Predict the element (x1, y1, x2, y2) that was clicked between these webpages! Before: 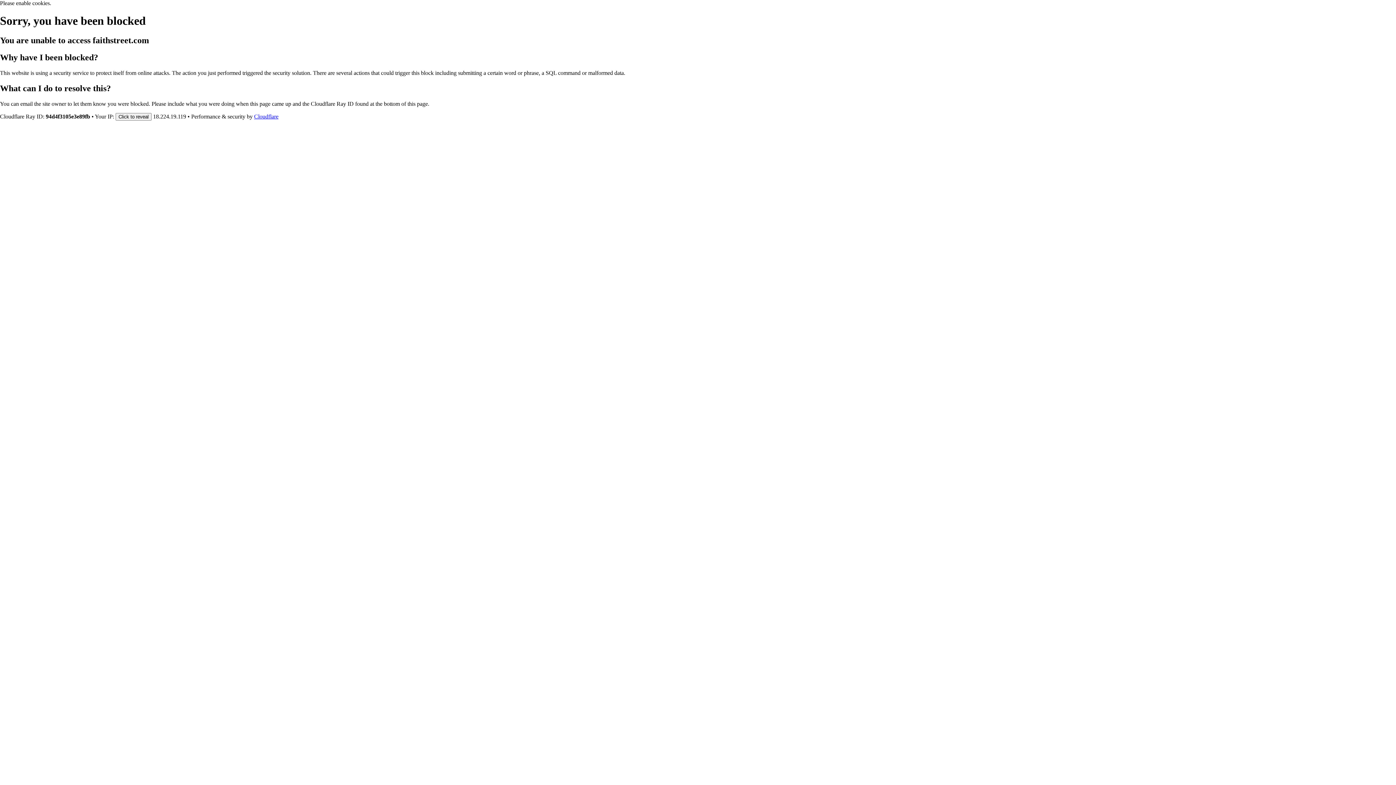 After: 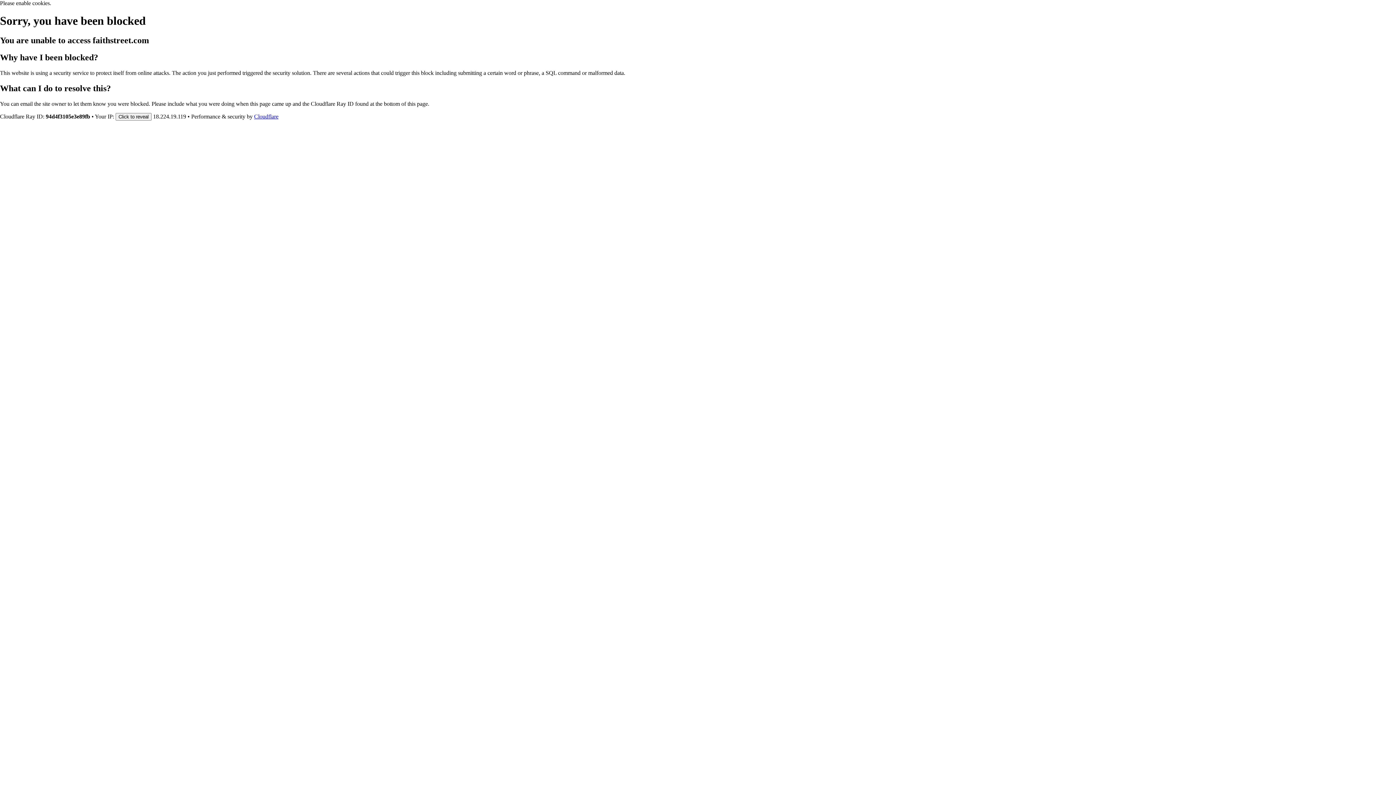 Action: bbox: (254, 113, 278, 119) label: Cloudflare